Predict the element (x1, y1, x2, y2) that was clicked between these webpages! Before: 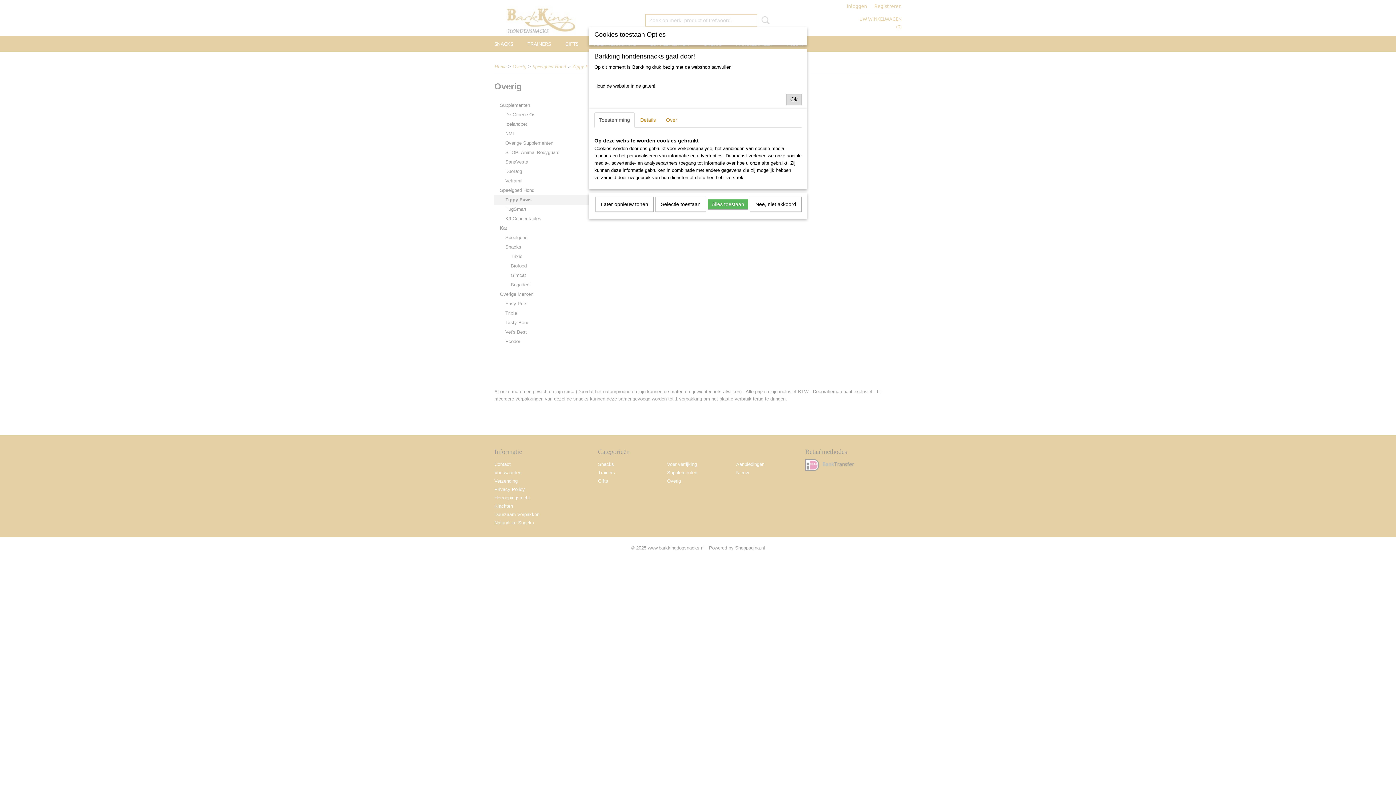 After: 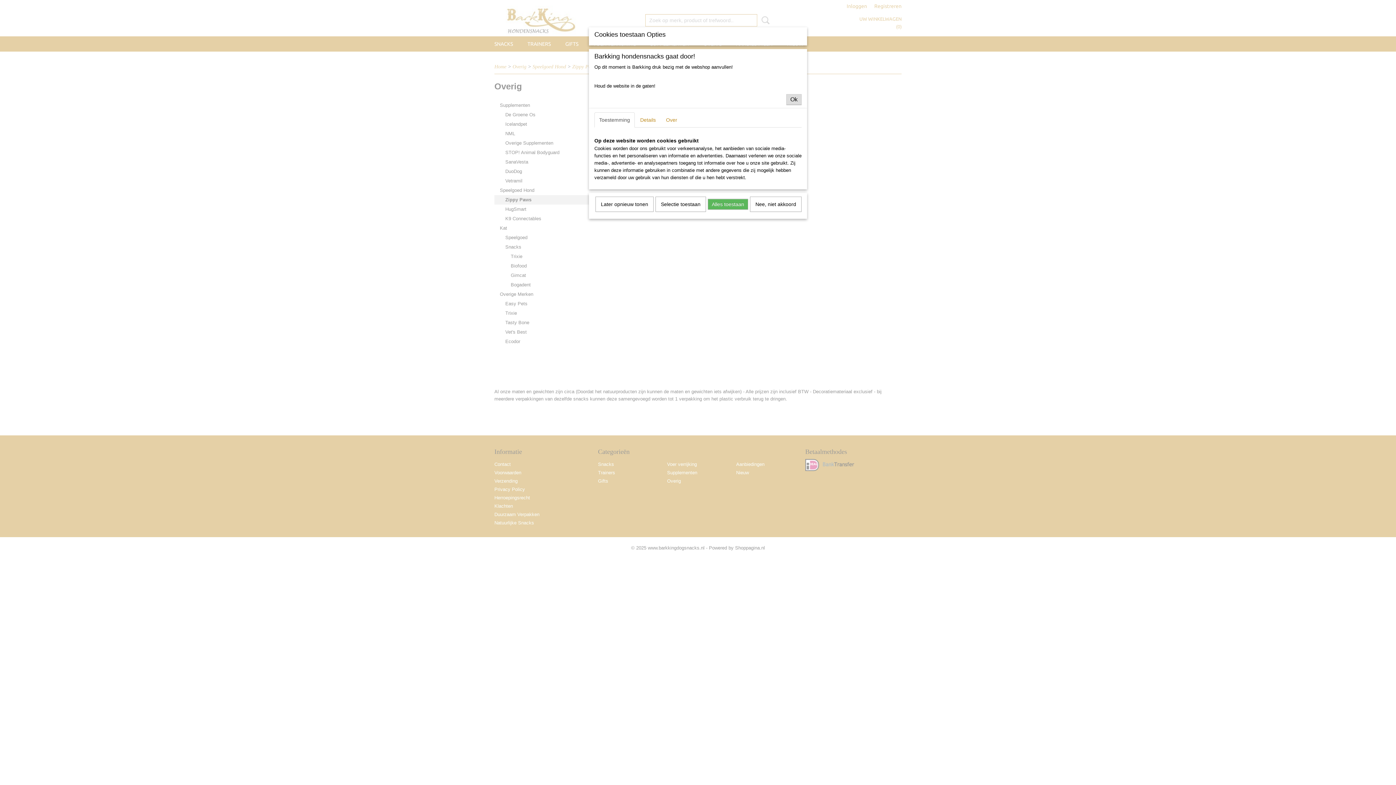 Action: bbox: (594, 112, 634, 127) label: Toestemming